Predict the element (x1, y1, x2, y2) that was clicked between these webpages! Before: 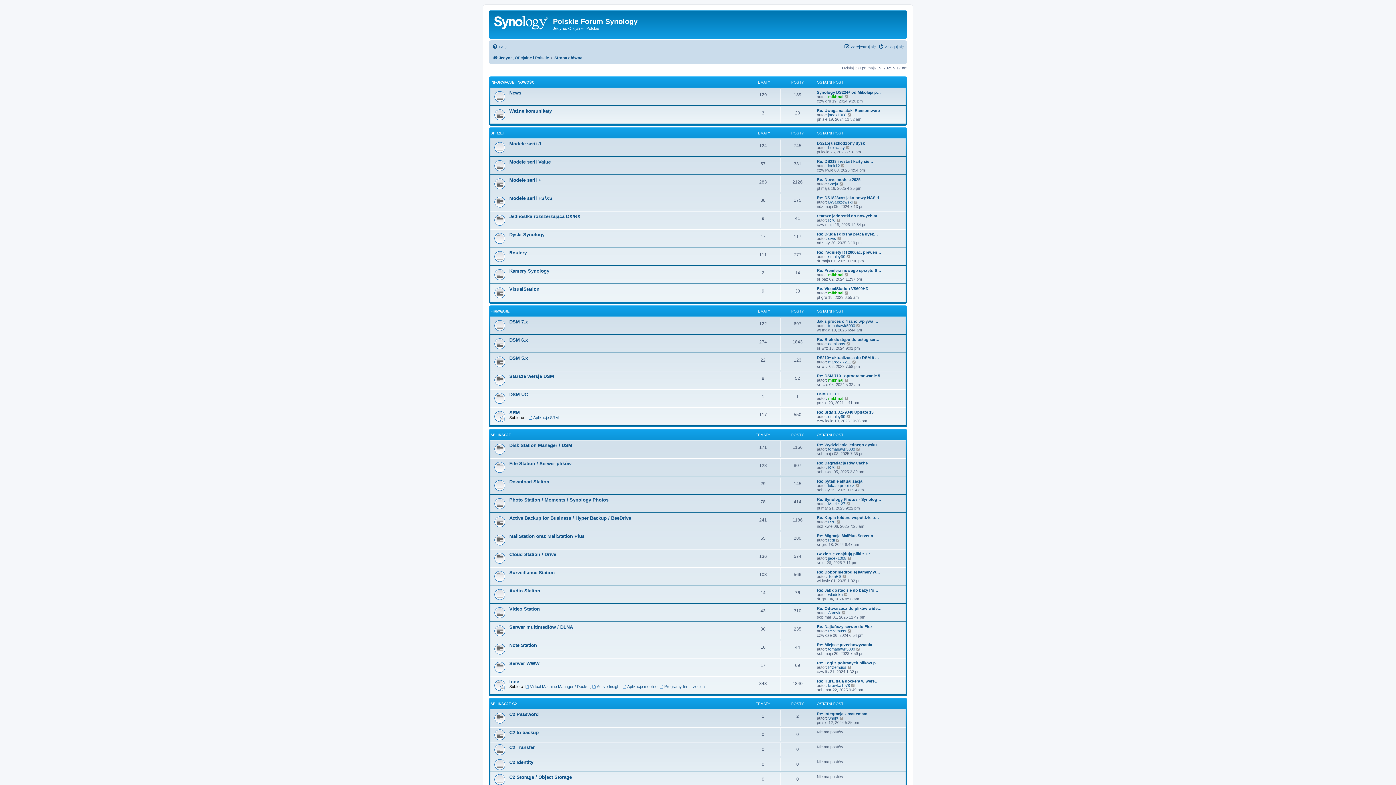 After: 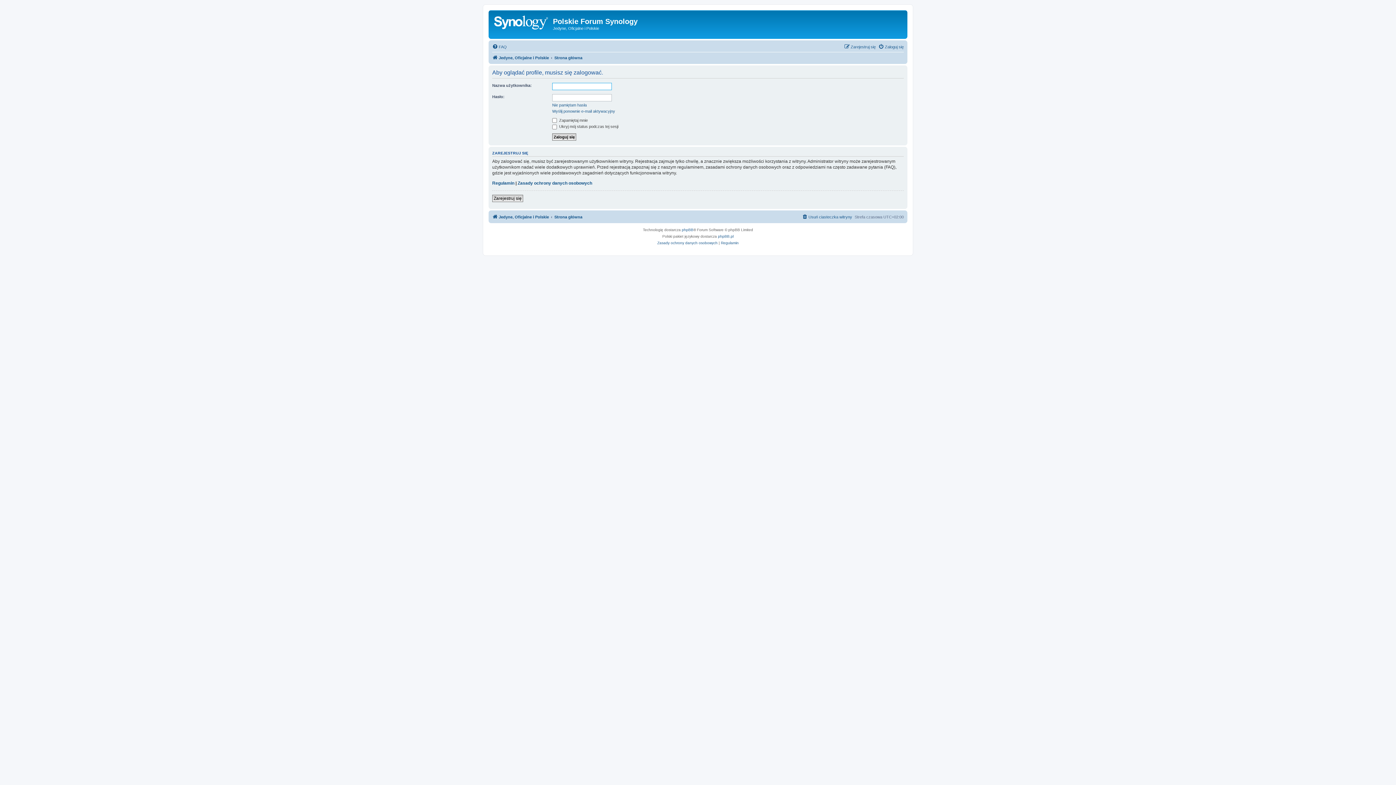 Action: label: R70 bbox: (828, 520, 835, 524)